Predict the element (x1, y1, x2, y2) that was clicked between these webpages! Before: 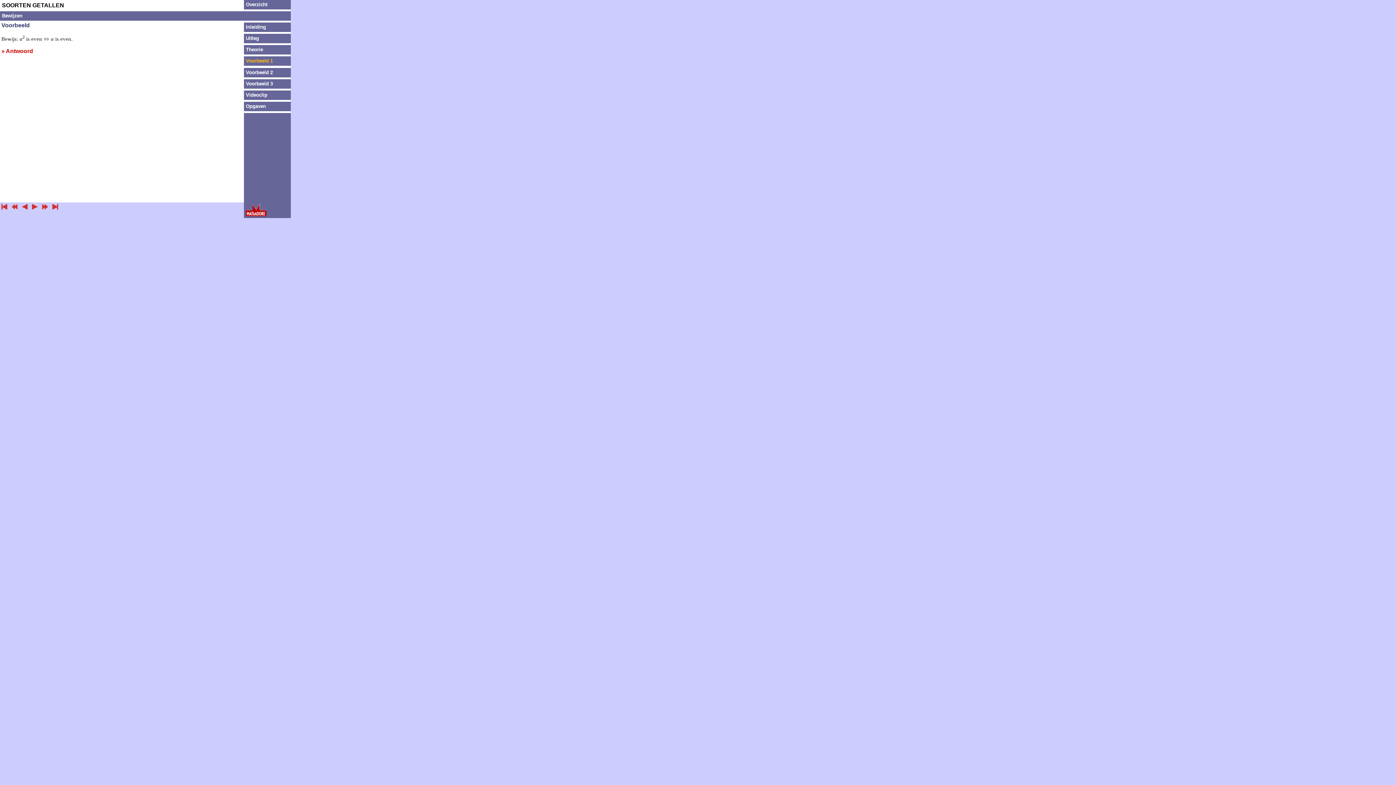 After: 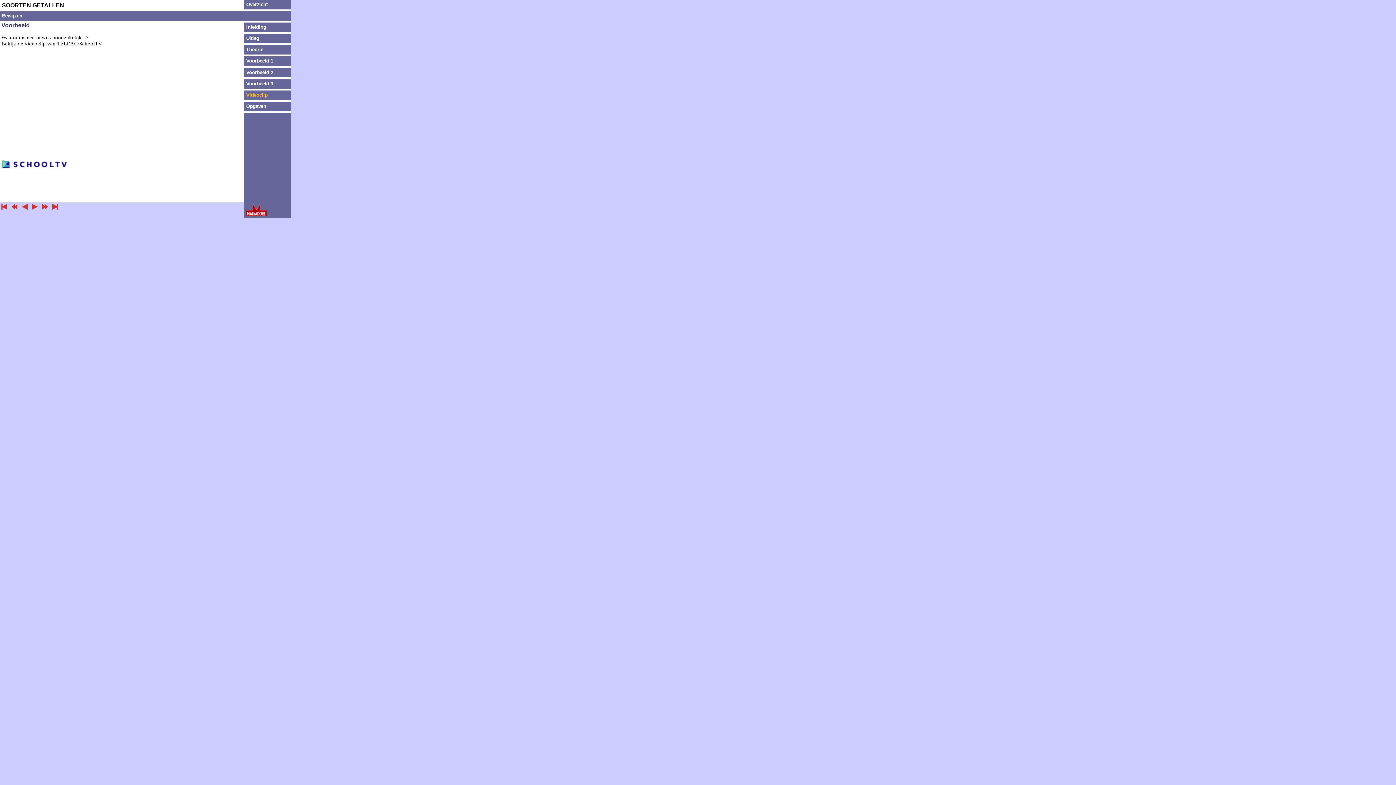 Action: bbox: (245, 92, 267, 97) label: Videoclip